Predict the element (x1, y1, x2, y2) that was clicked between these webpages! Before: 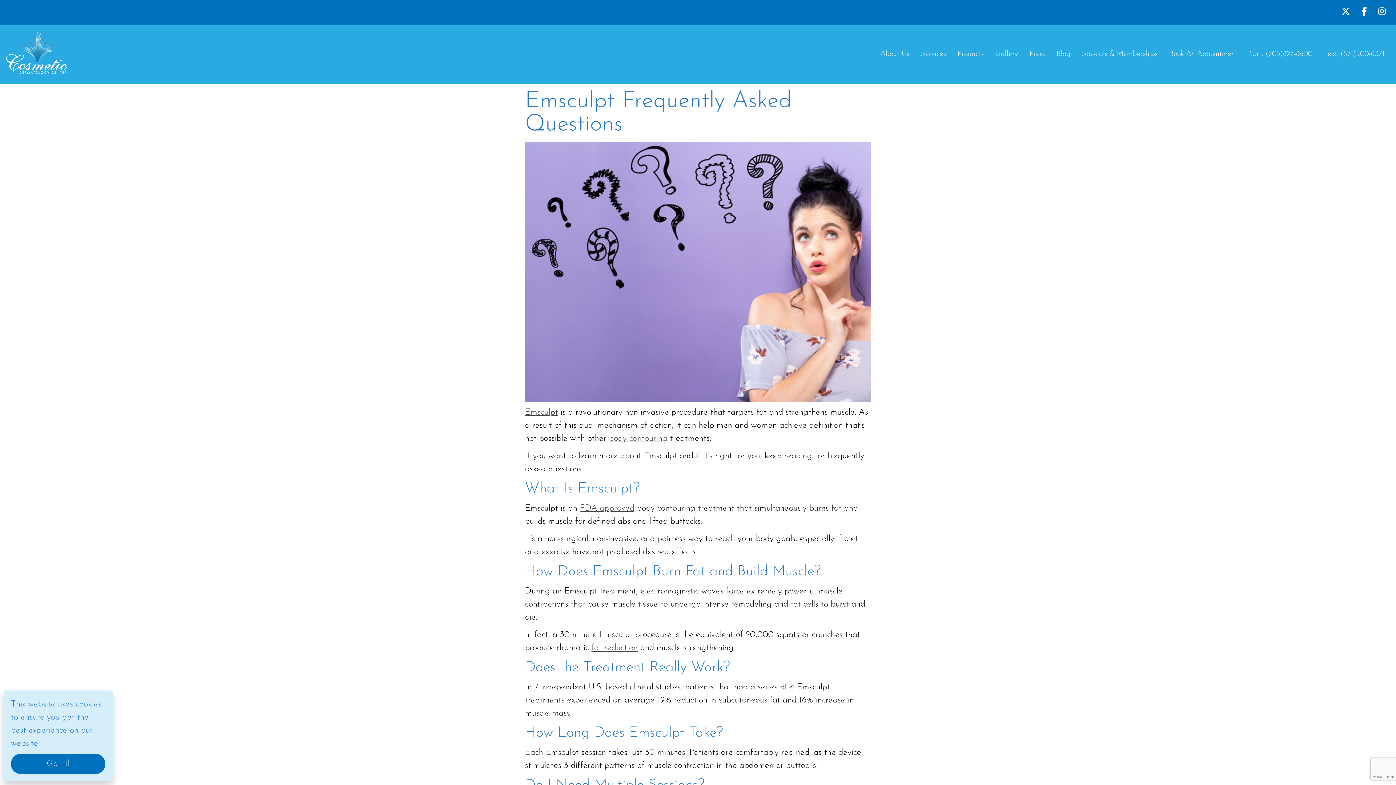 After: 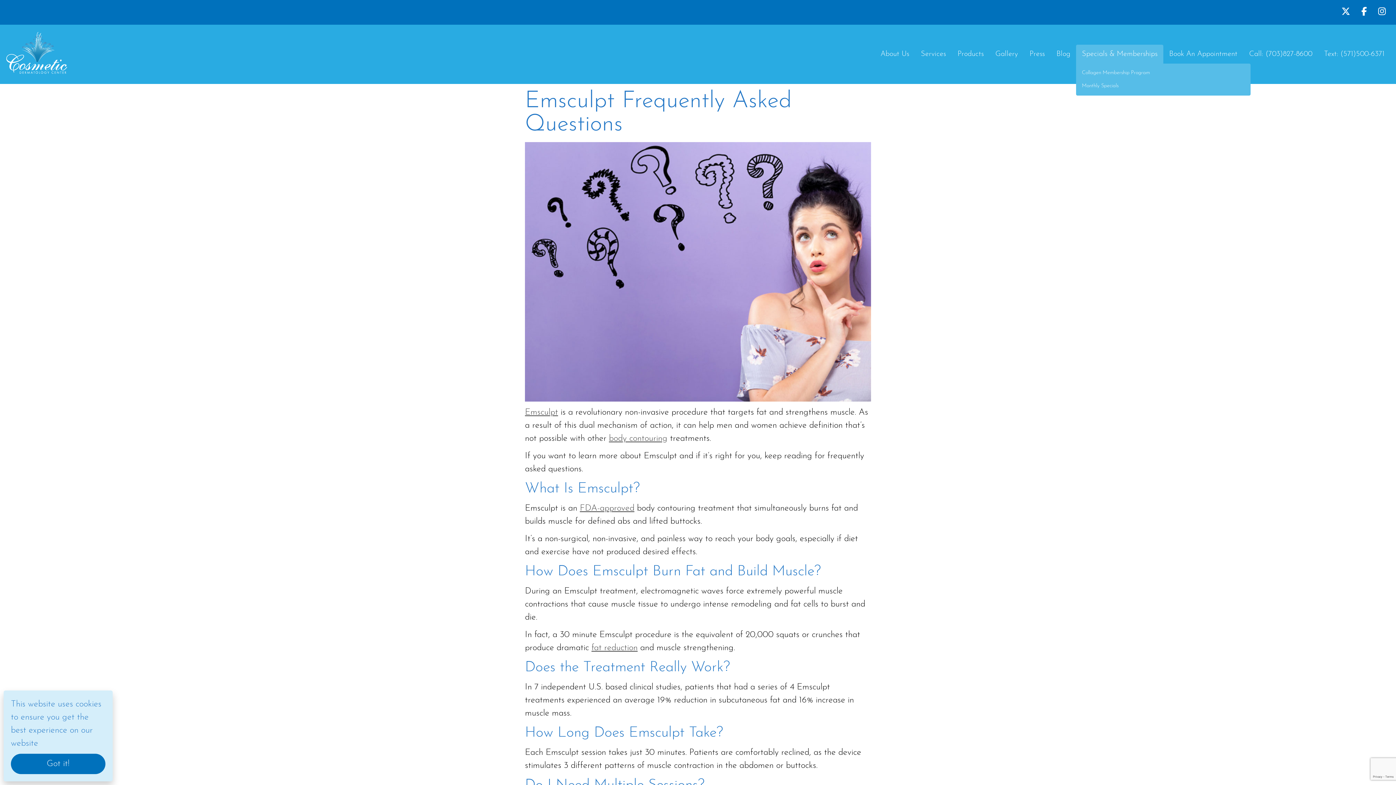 Action: label: Specials & Memberships bbox: (1076, 44, 1163, 63)